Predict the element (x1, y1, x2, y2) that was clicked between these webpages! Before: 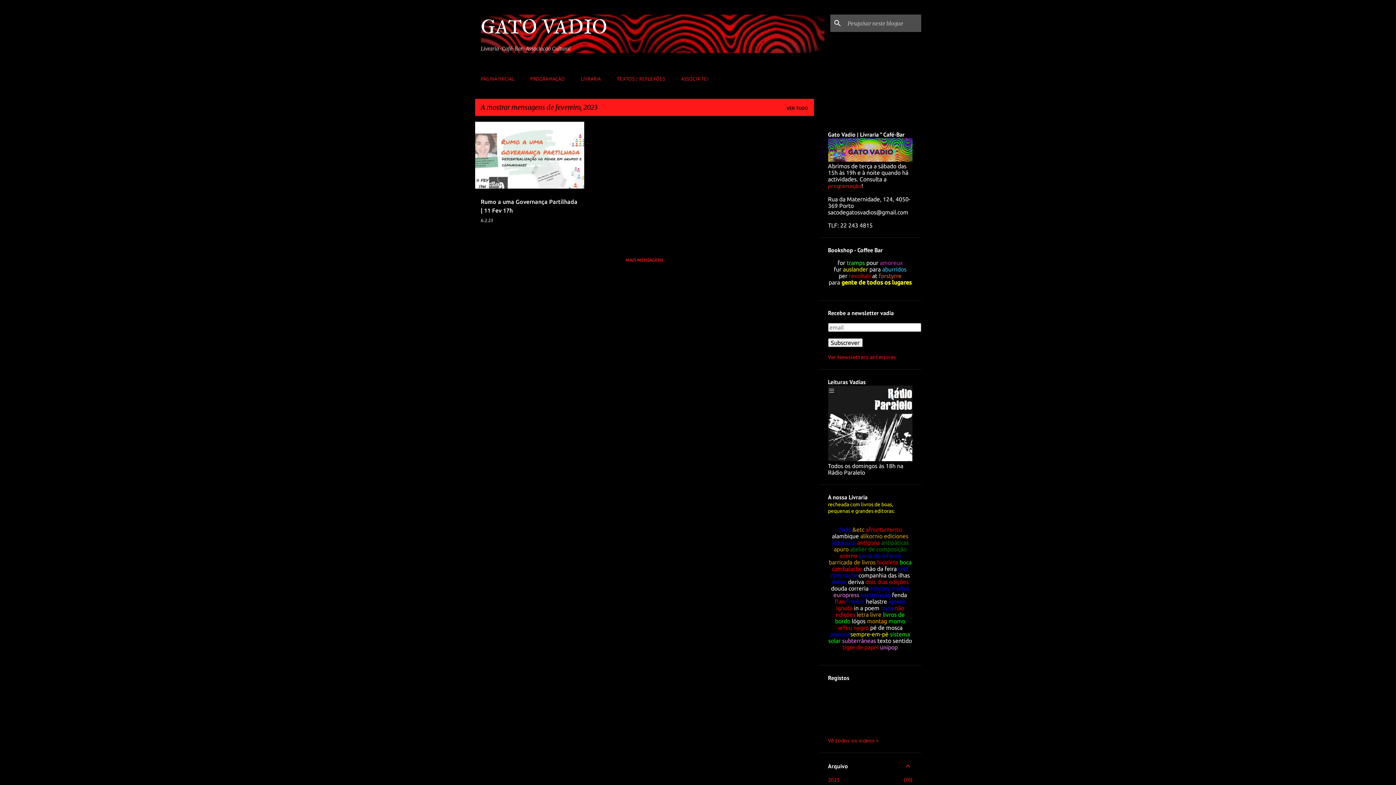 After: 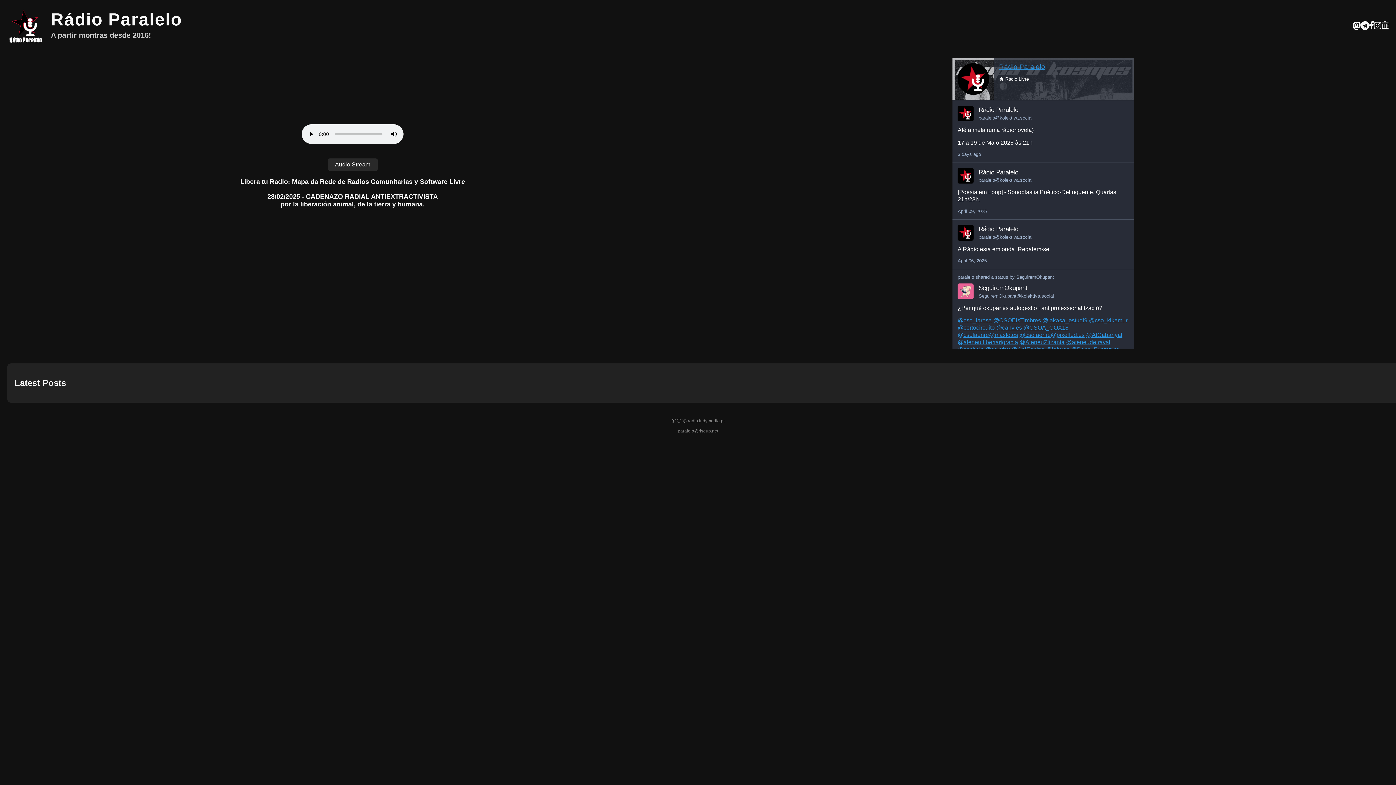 Action: bbox: (828, 456, 912, 462)